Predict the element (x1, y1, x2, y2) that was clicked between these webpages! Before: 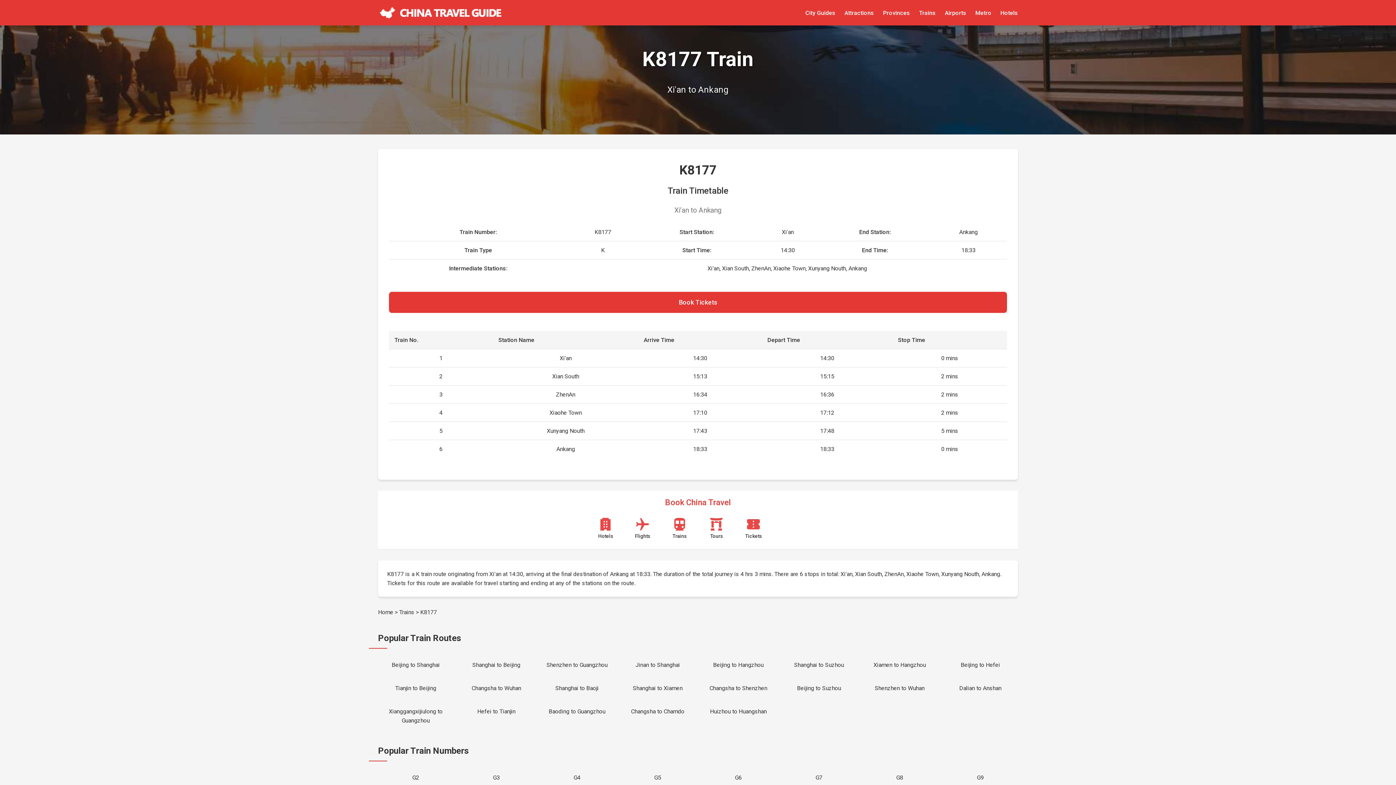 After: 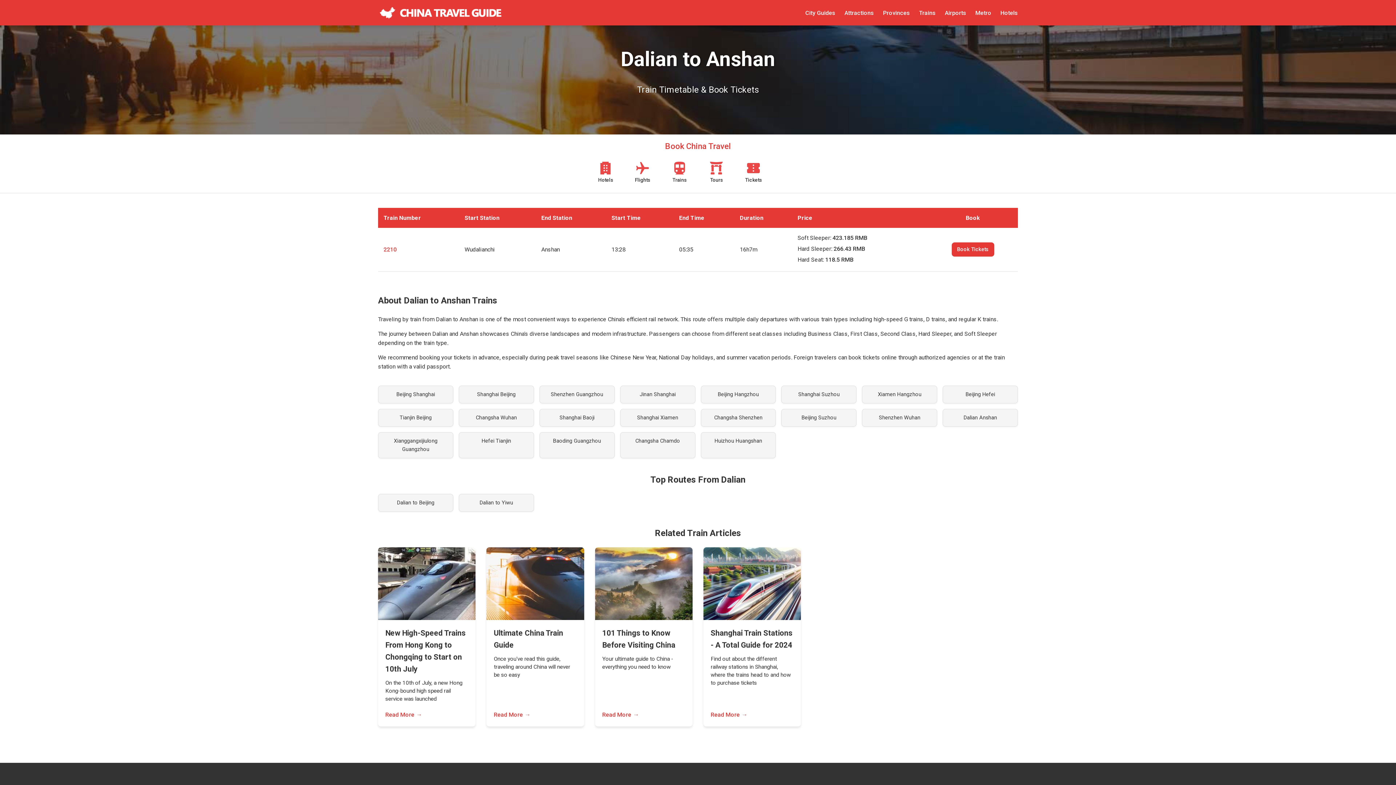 Action: bbox: (942, 679, 1018, 697) label: Dalian to Anshan